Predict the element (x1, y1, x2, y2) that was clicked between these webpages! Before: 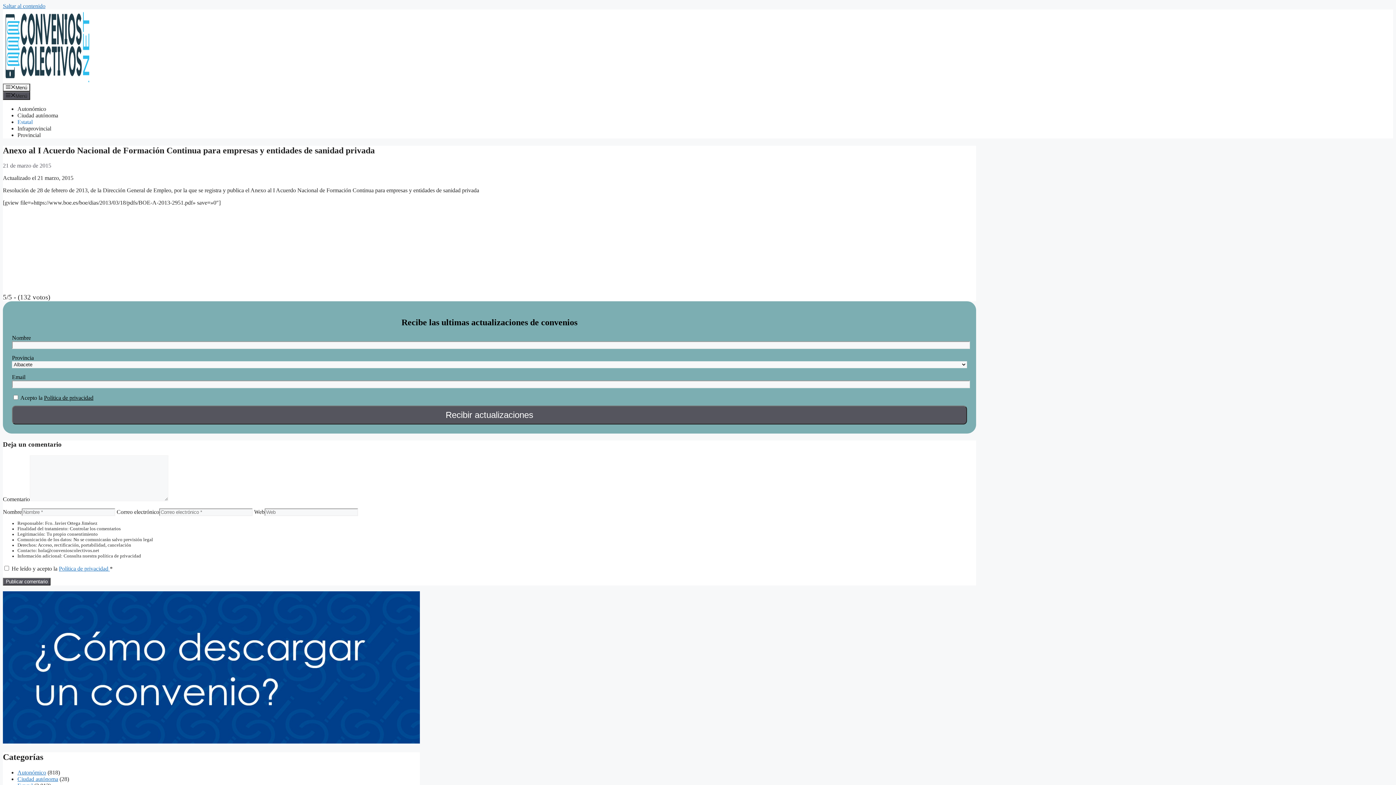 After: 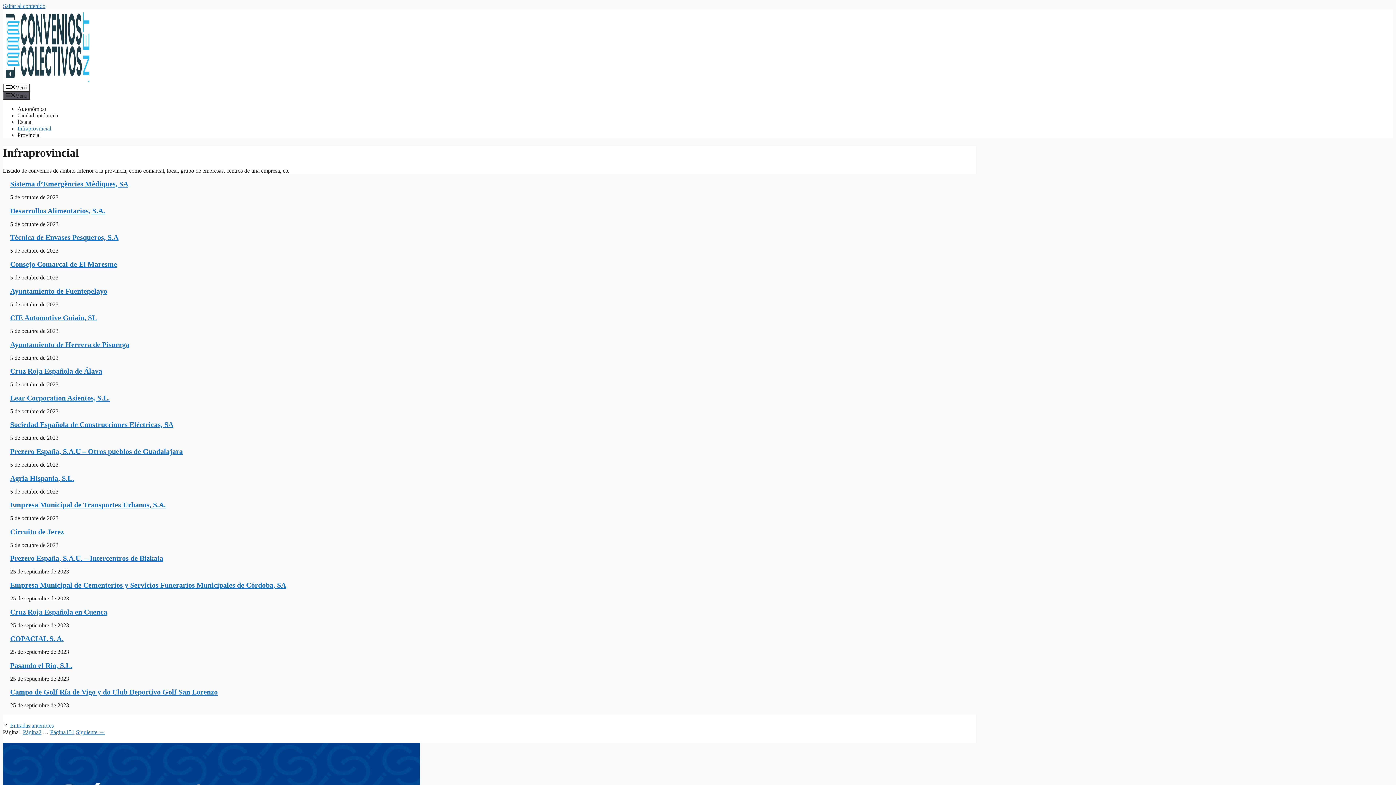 Action: bbox: (17, 125, 51, 131) label: Infraprovincial